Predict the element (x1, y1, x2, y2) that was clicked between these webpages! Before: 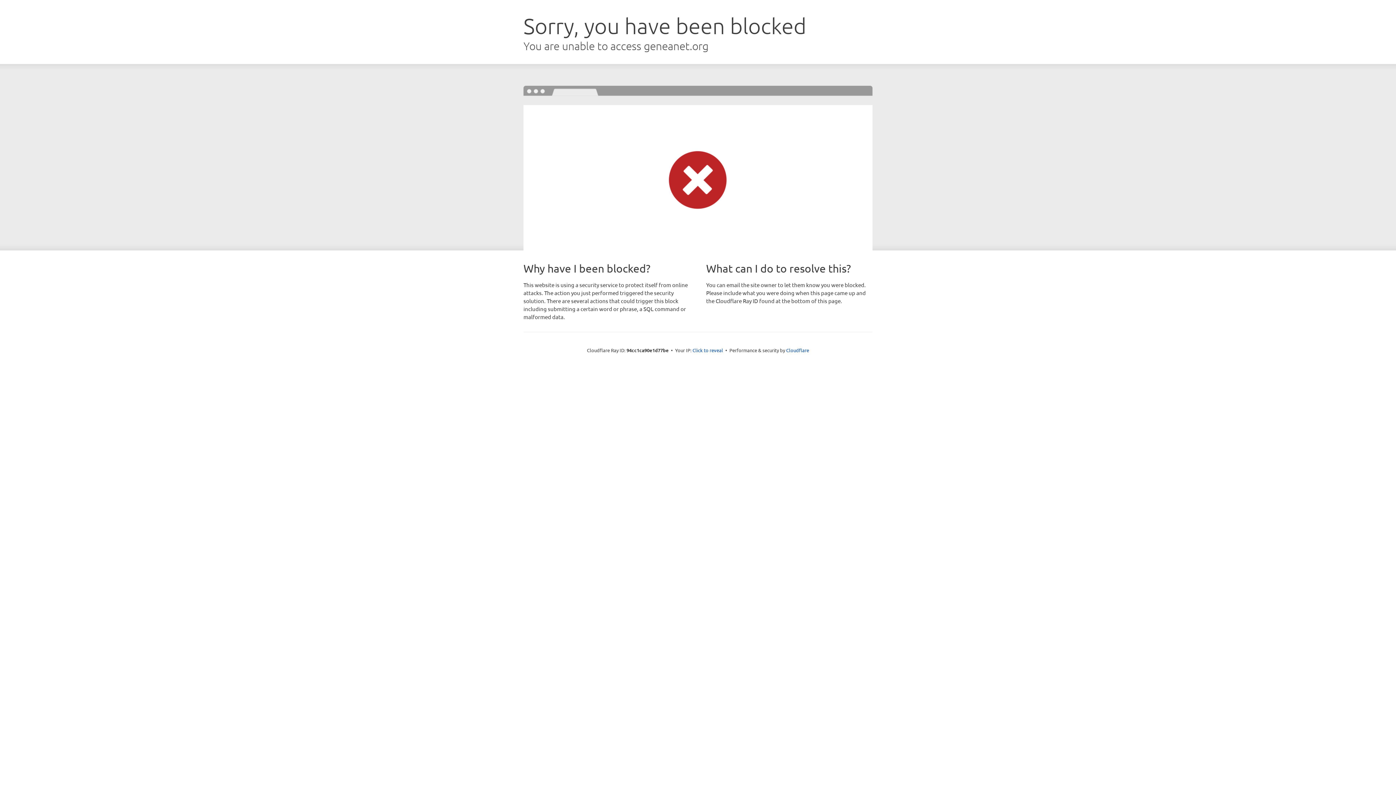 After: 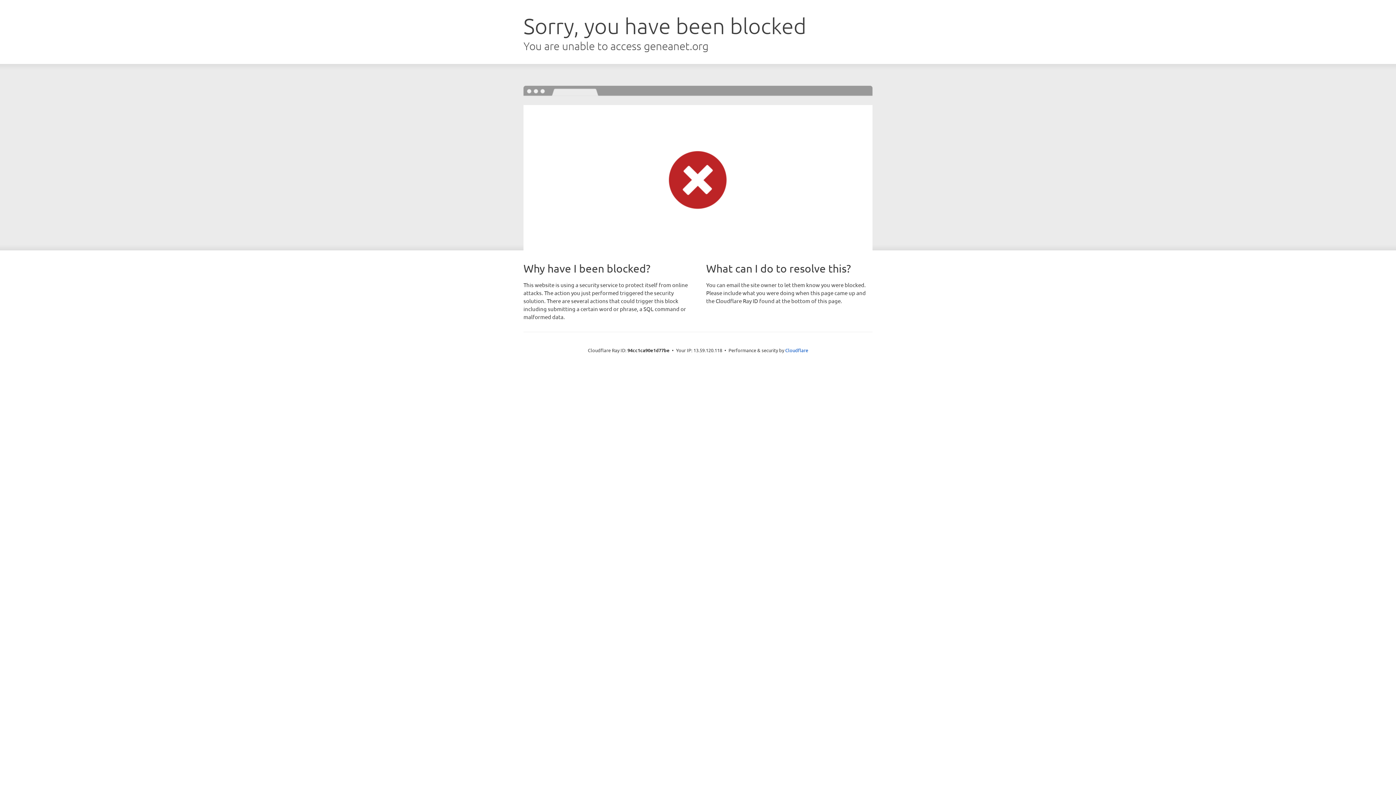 Action: label: Click to reveal bbox: (692, 346, 723, 353)